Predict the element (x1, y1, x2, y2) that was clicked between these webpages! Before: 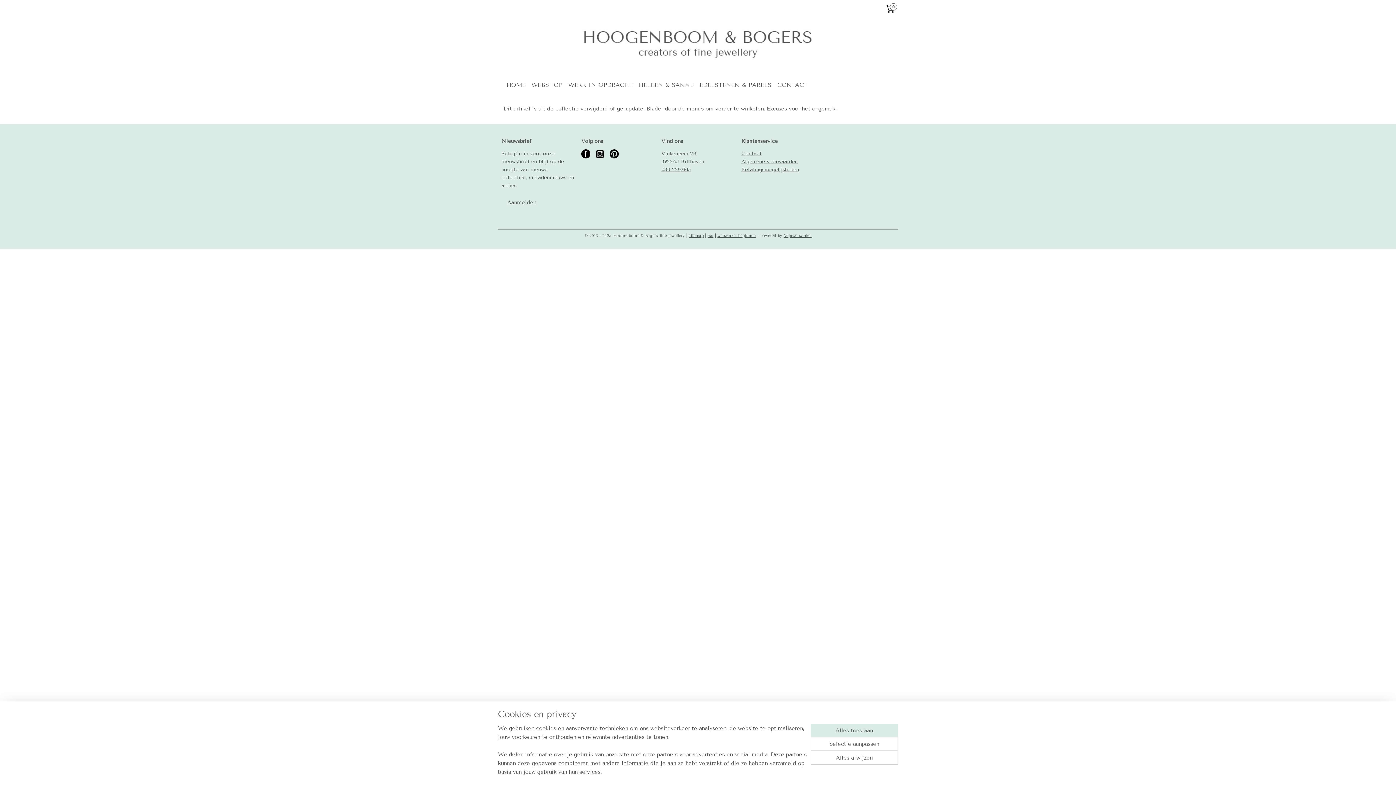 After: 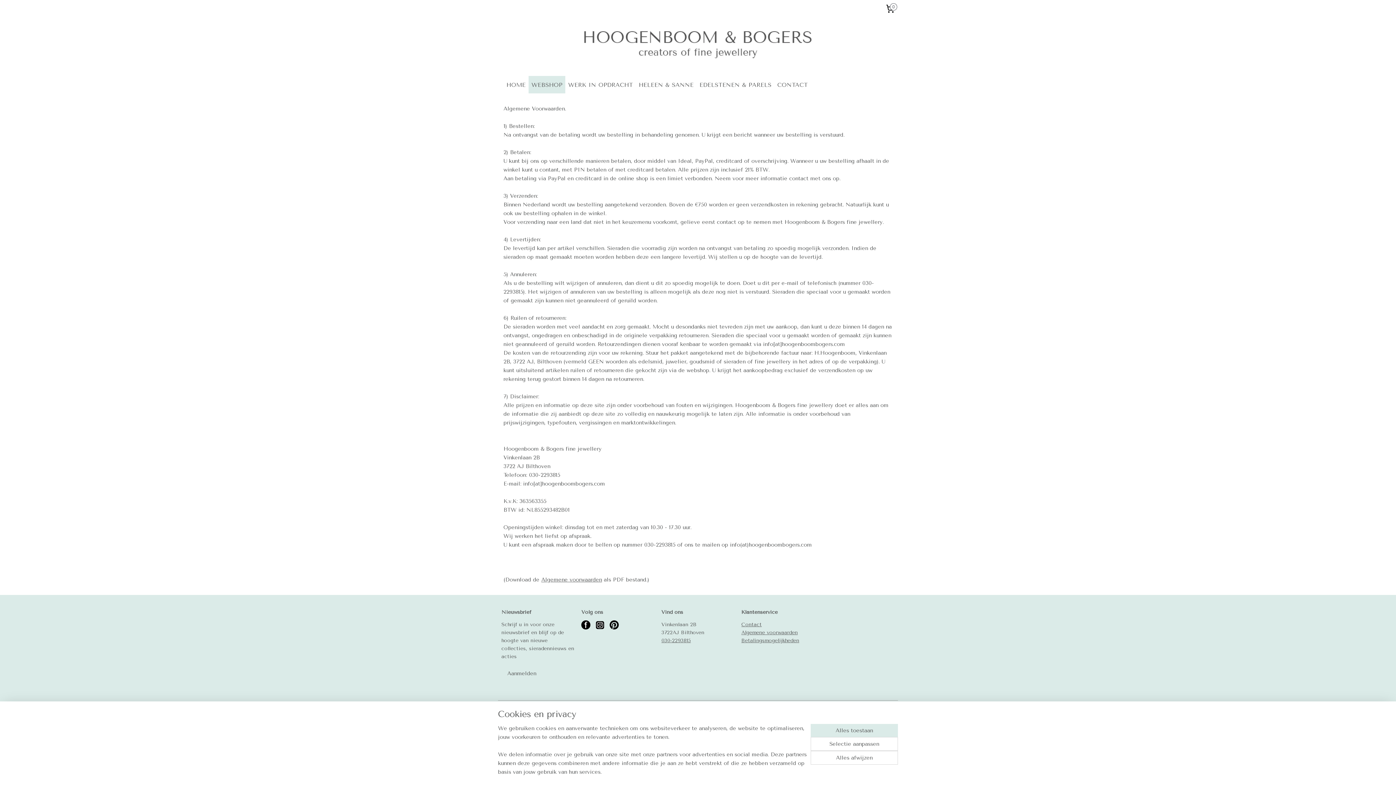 Action: bbox: (741, 158, 797, 164) label: Algemene voorwaarden